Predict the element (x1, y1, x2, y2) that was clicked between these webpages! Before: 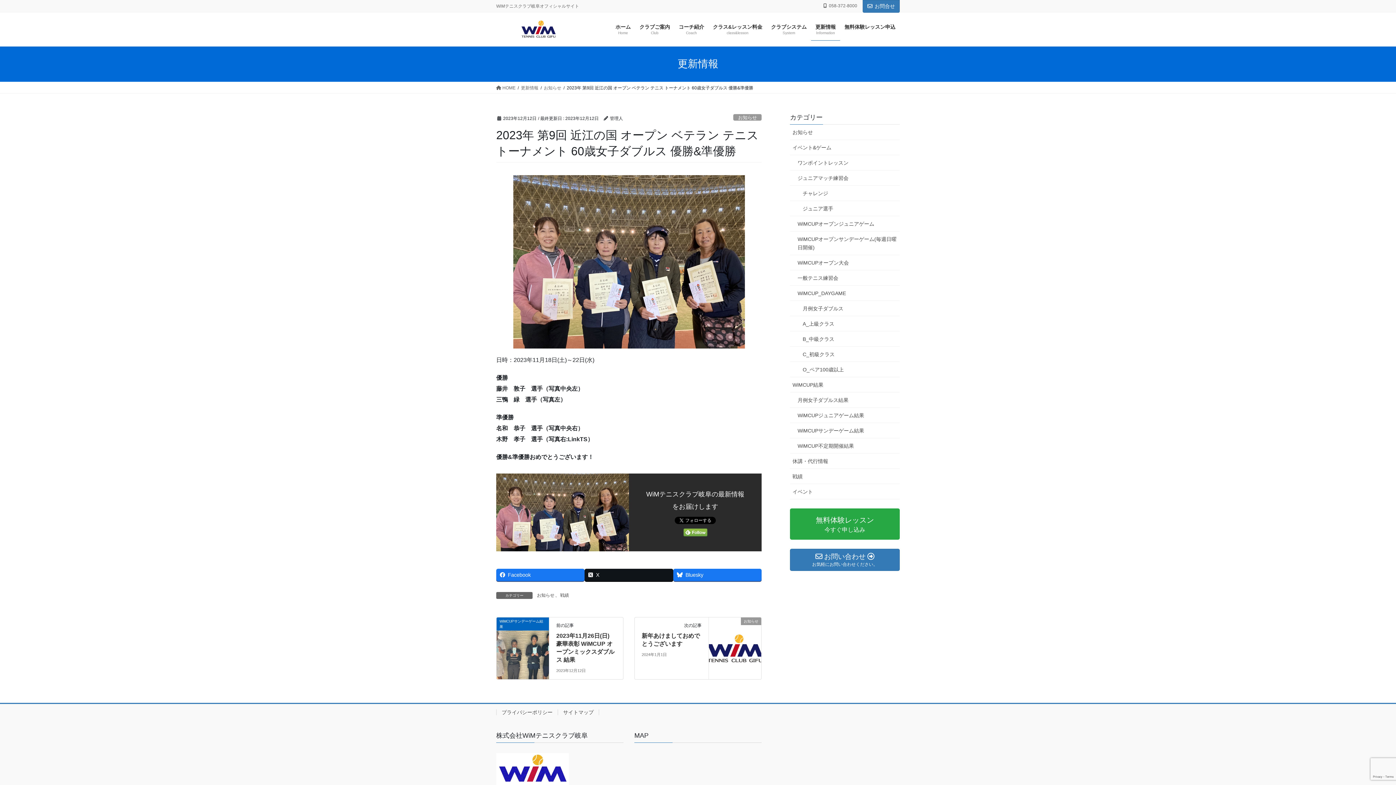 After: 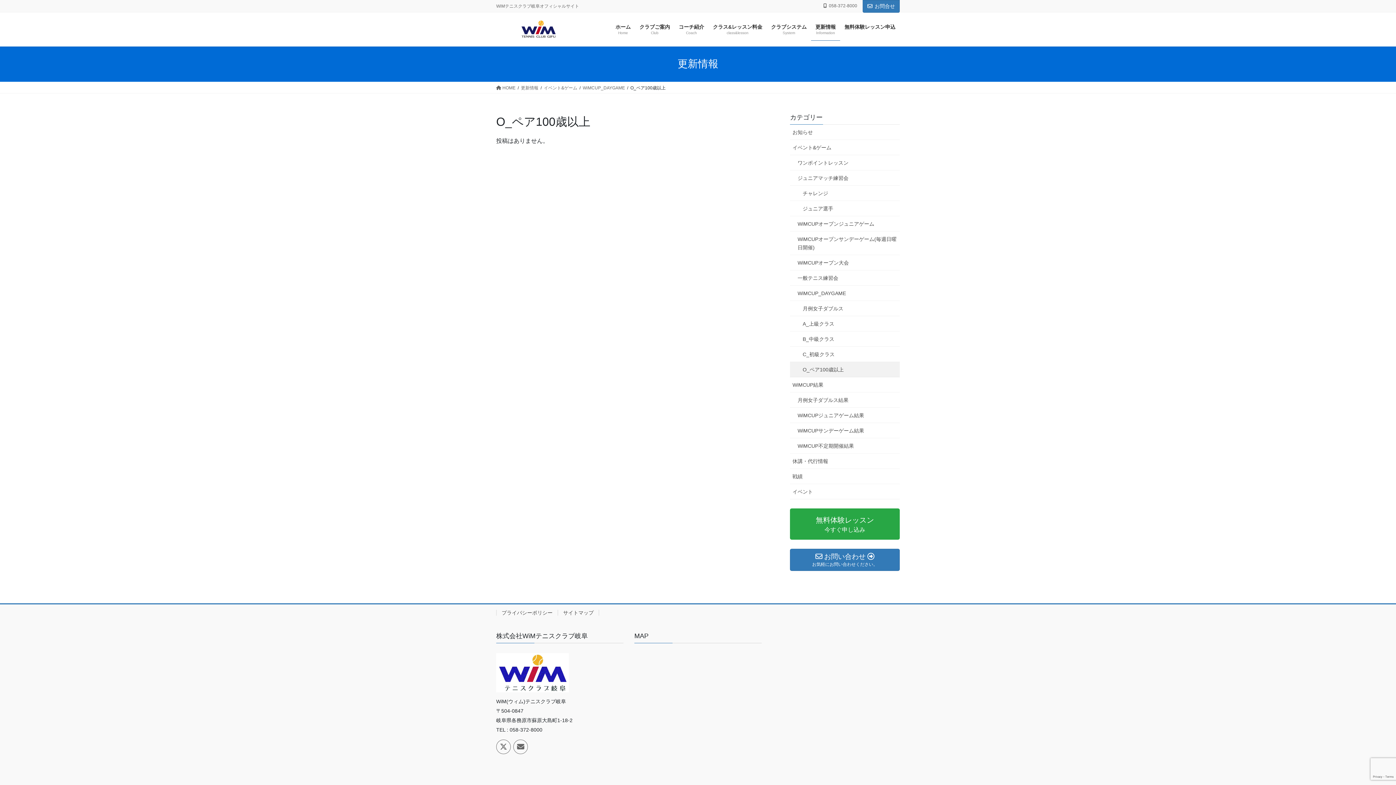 Action: bbox: (790, 362, 900, 377) label: O_ペア100歳以上